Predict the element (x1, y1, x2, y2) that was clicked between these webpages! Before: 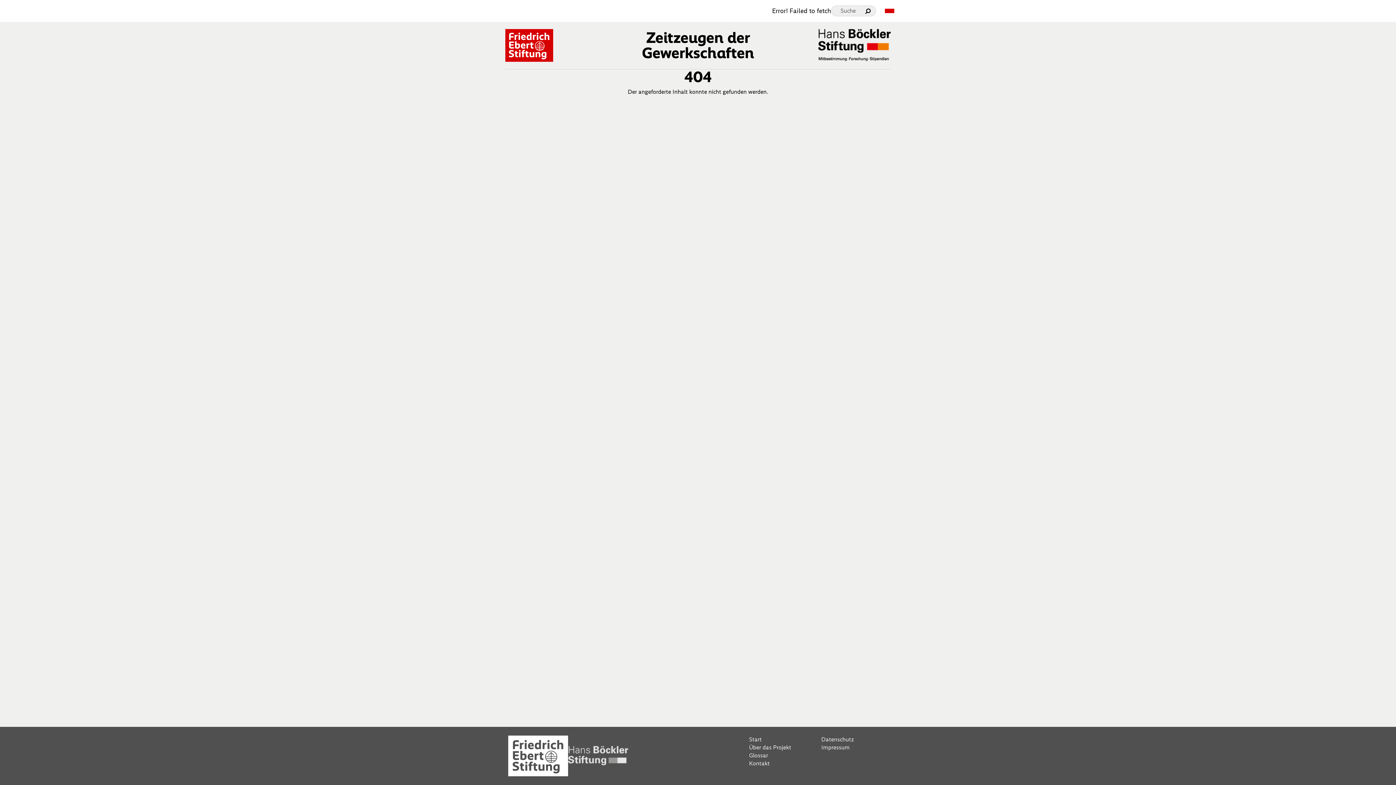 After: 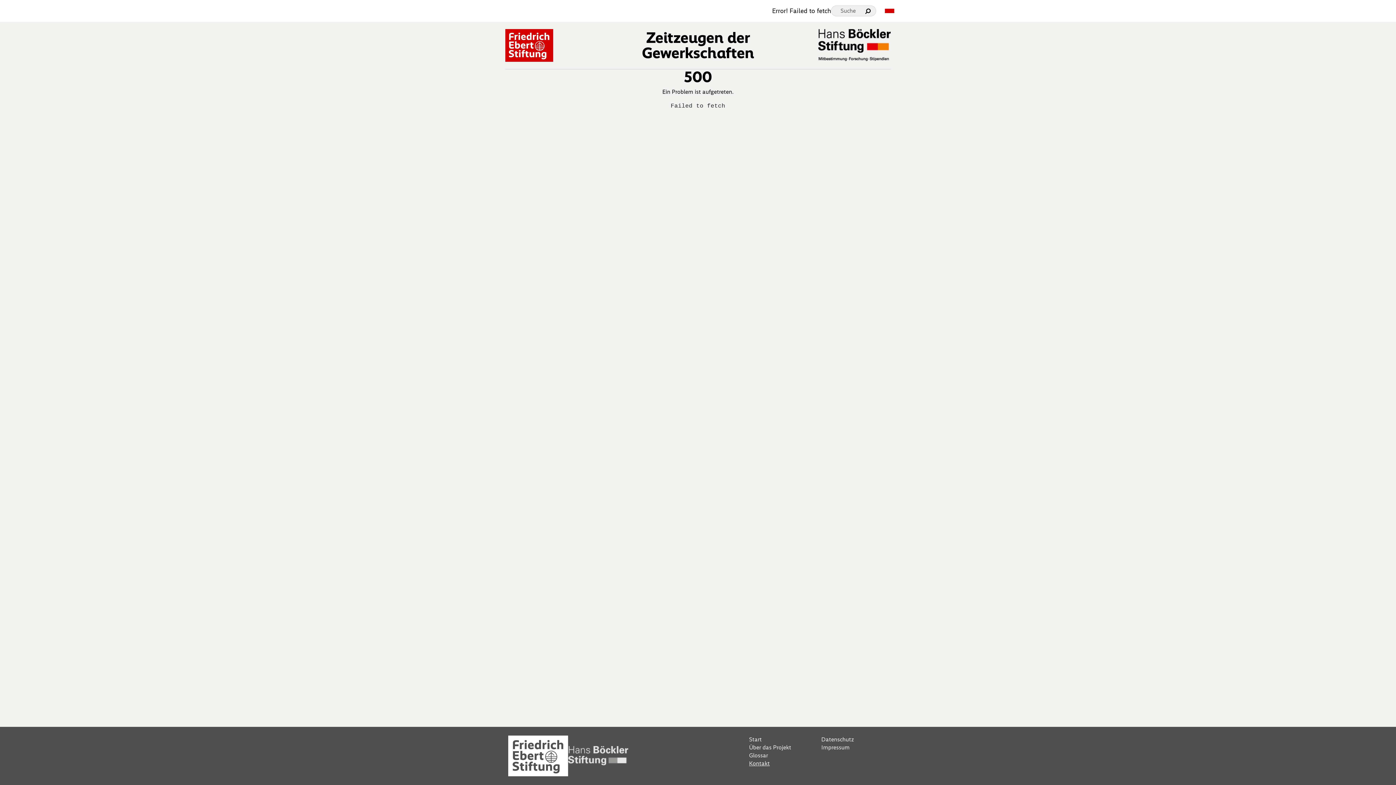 Action: label: Kontakt bbox: (749, 759, 815, 767)